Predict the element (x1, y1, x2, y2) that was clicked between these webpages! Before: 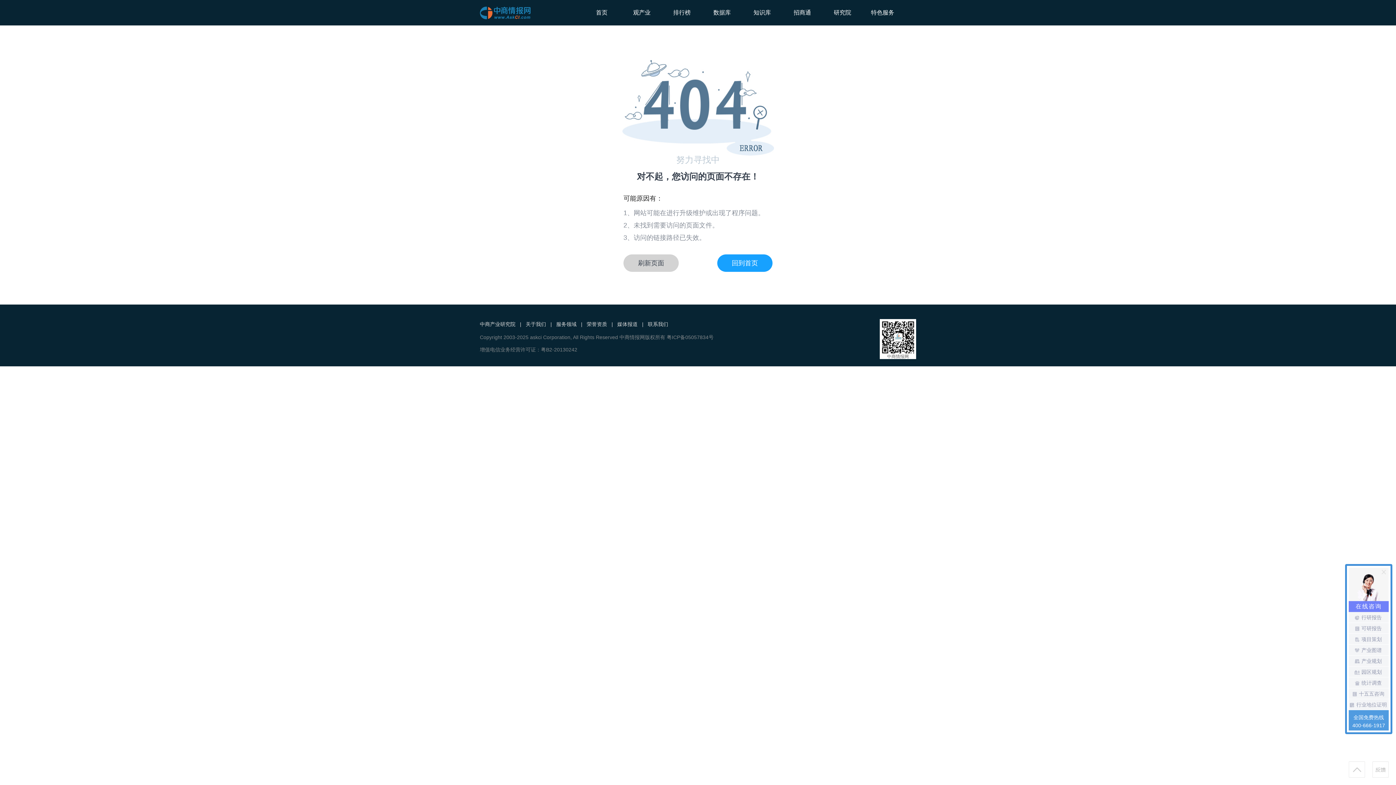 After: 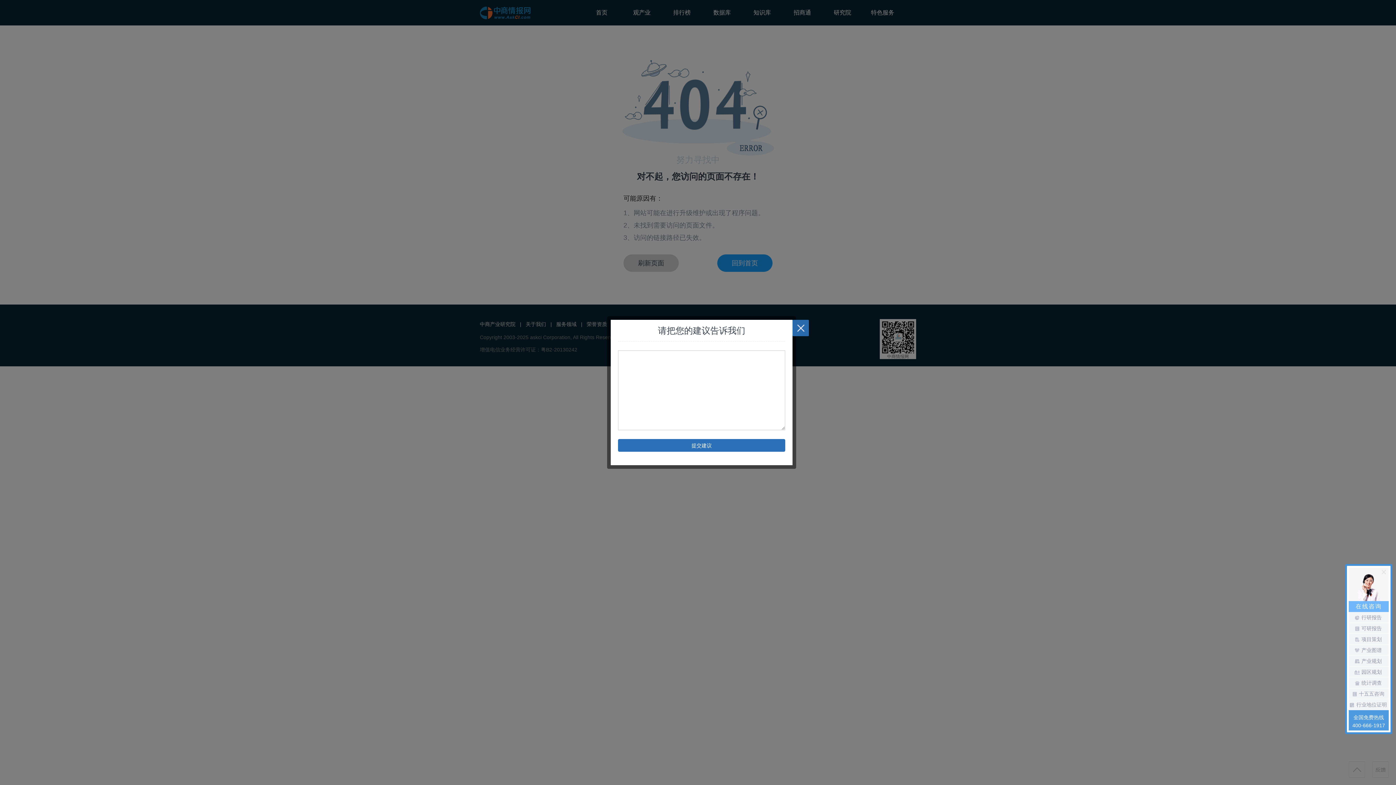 Action: bbox: (1372, 761, 1389, 778)